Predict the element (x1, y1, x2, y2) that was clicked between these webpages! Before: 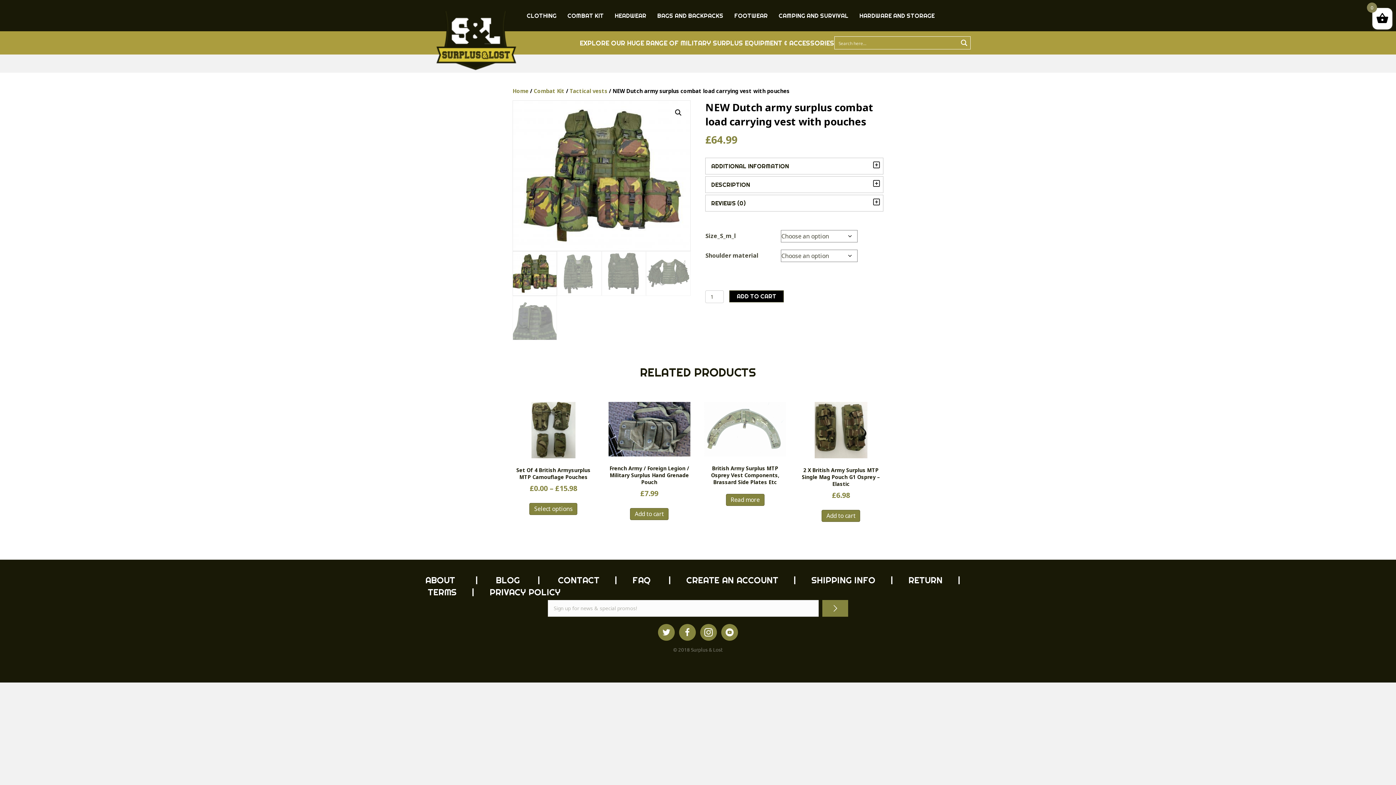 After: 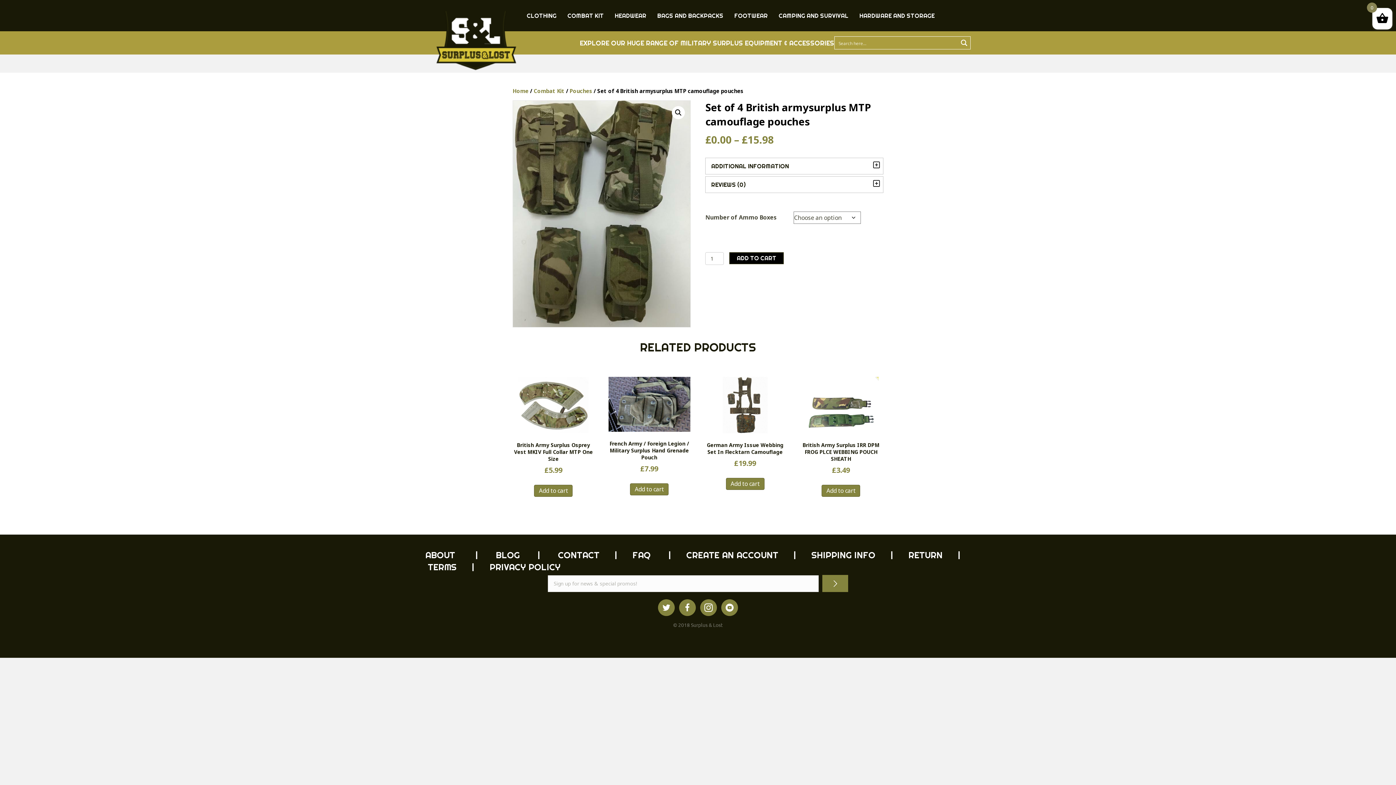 Action: label: Select options for “Set of 4 British armysurplus  MTP camouflage pouches” bbox: (529, 503, 577, 515)